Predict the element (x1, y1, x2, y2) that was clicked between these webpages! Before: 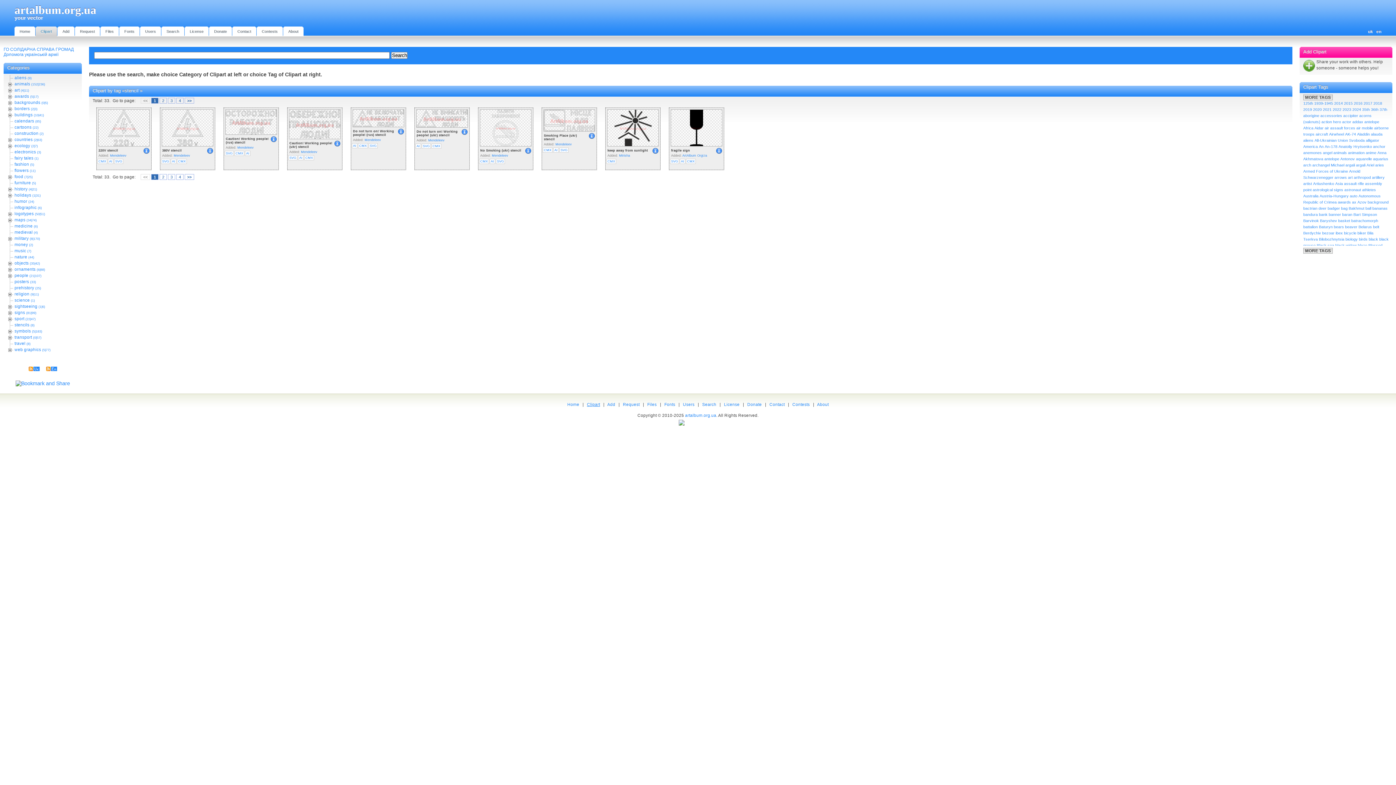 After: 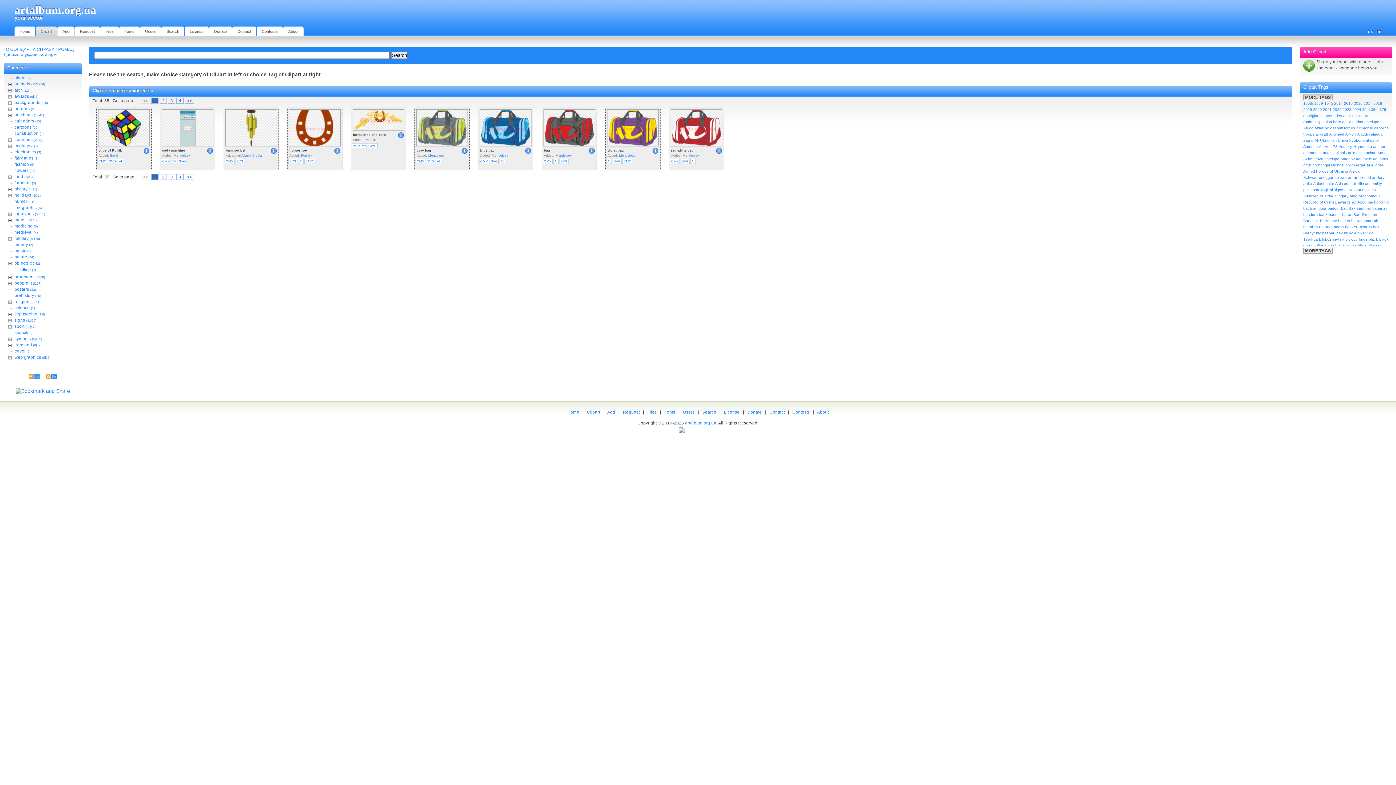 Action: label: objects (35|42) bbox: (13, 261, 78, 265)